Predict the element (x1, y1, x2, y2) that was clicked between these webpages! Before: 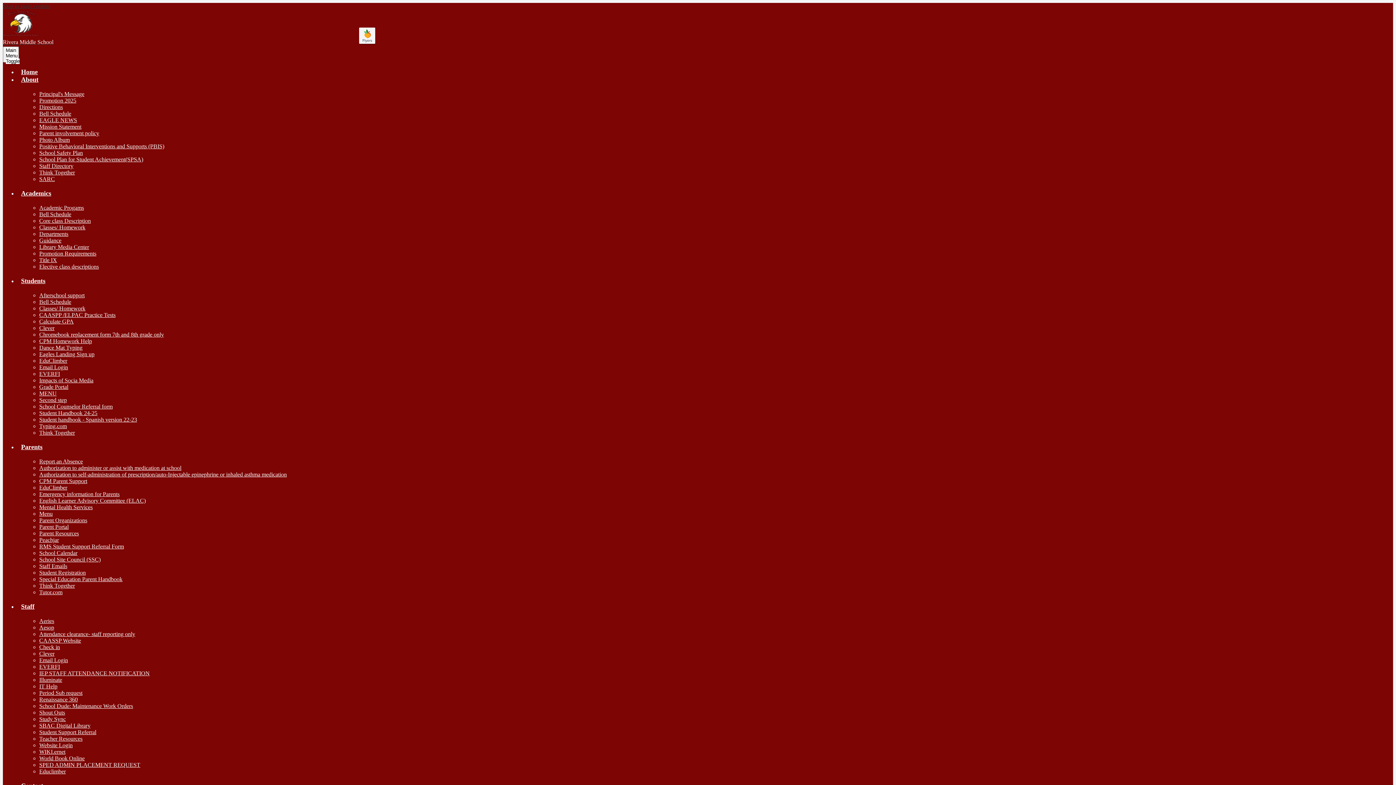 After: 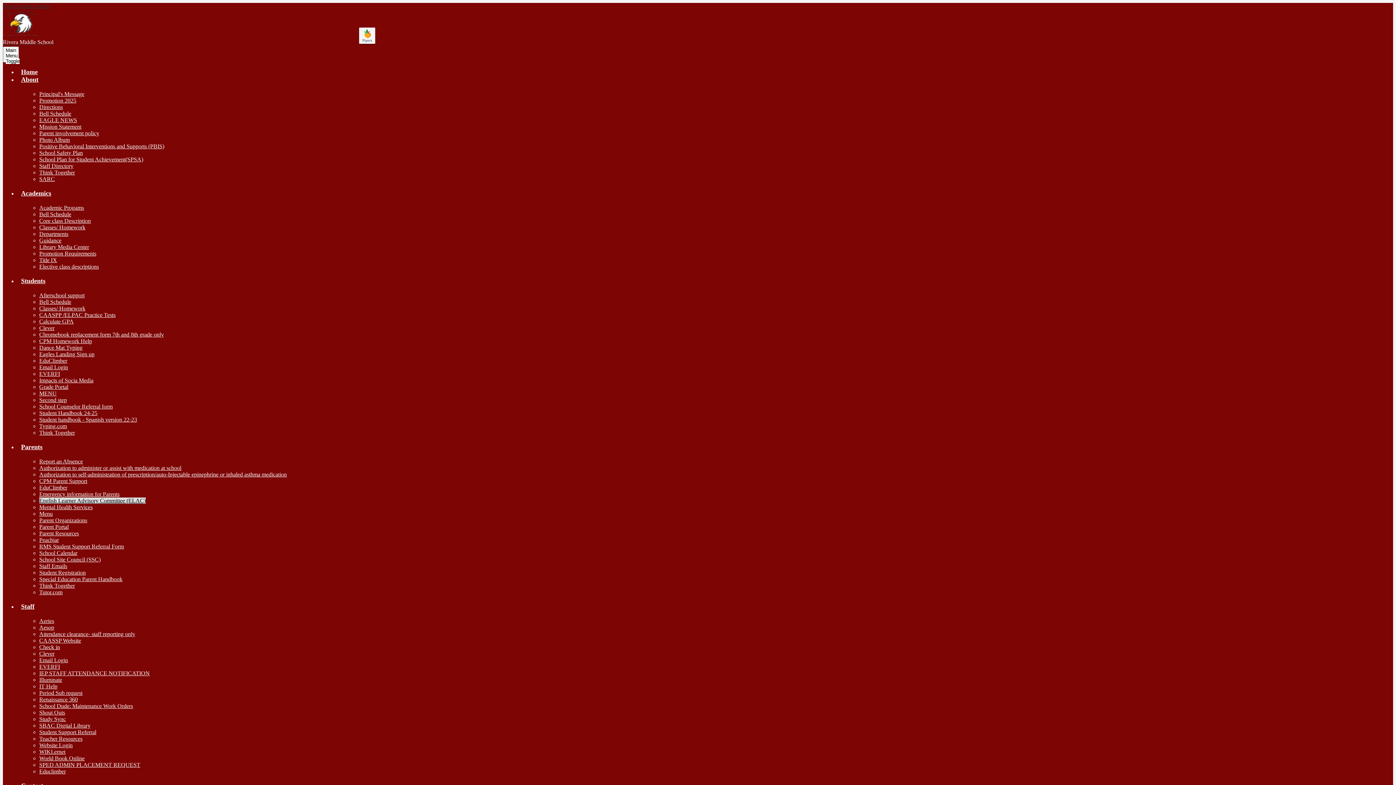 Action: bbox: (39, 497, 145, 503) label: English Learner Advisory Committee (ELAC)